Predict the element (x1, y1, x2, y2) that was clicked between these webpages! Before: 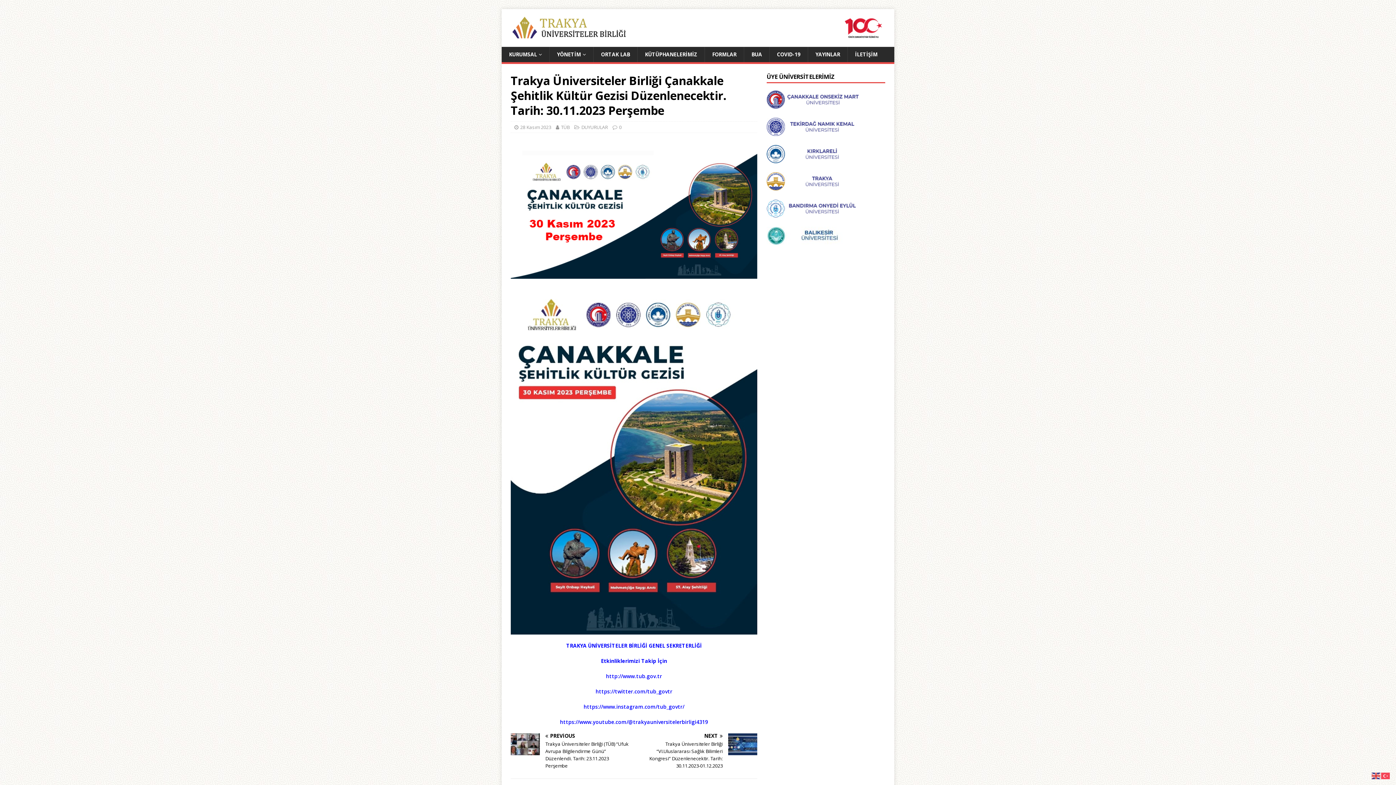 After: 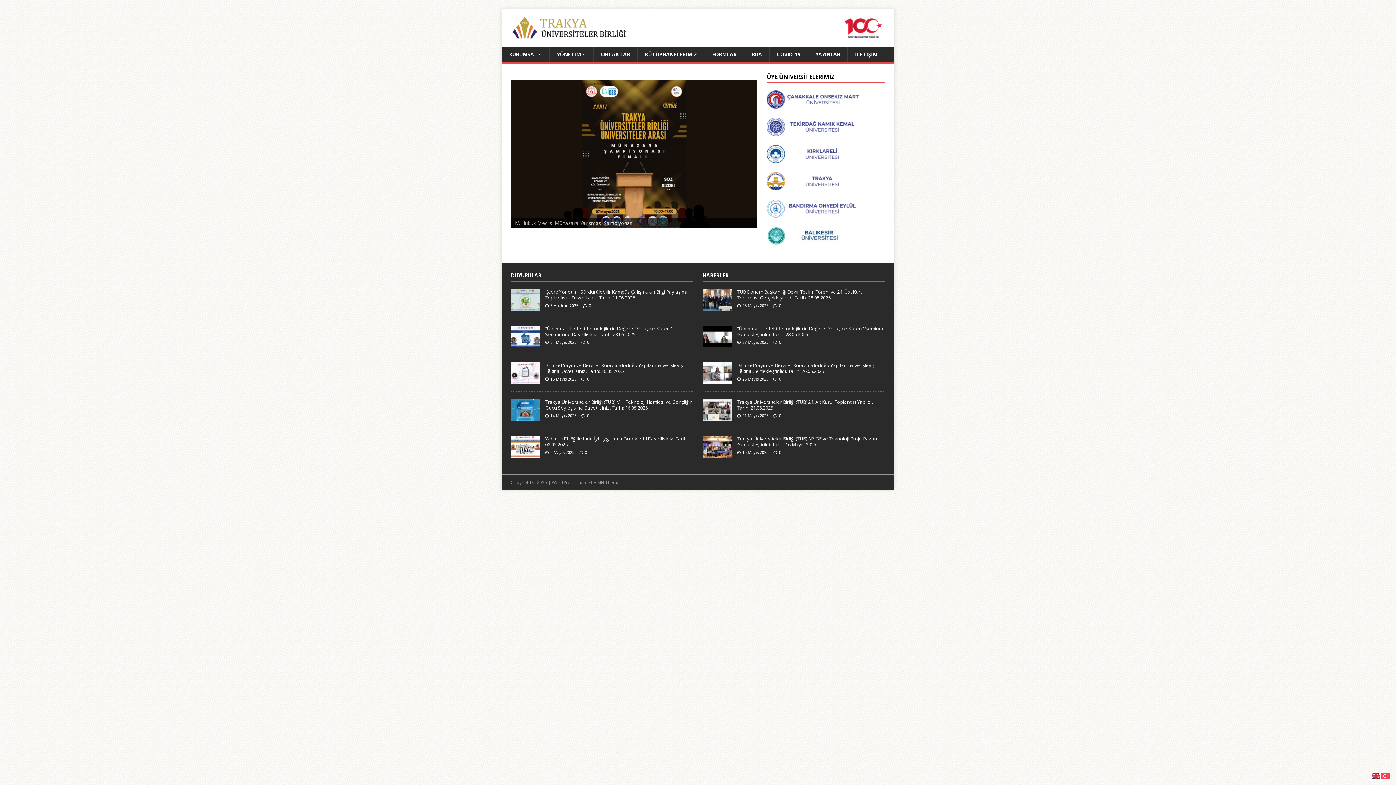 Action: bbox: (509, 32, 887, 38)